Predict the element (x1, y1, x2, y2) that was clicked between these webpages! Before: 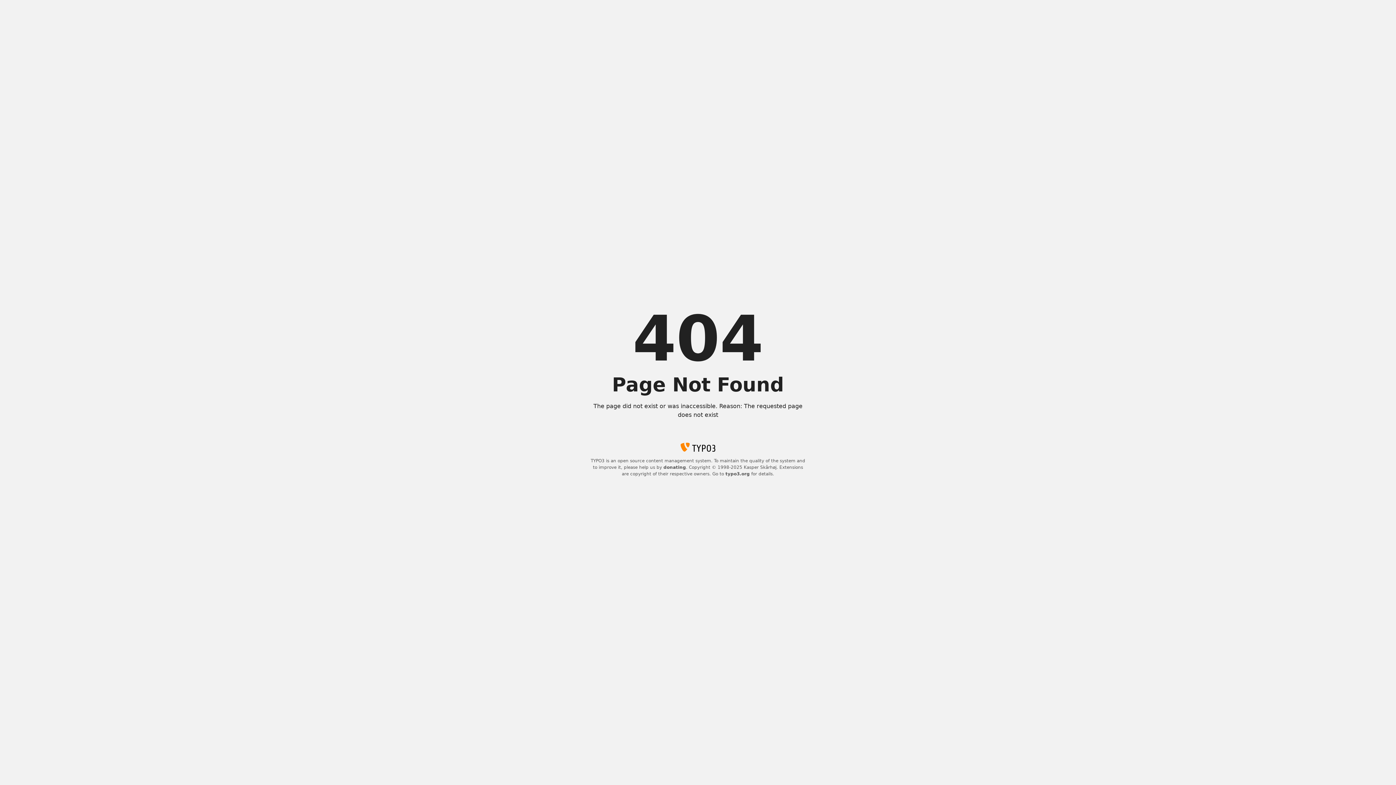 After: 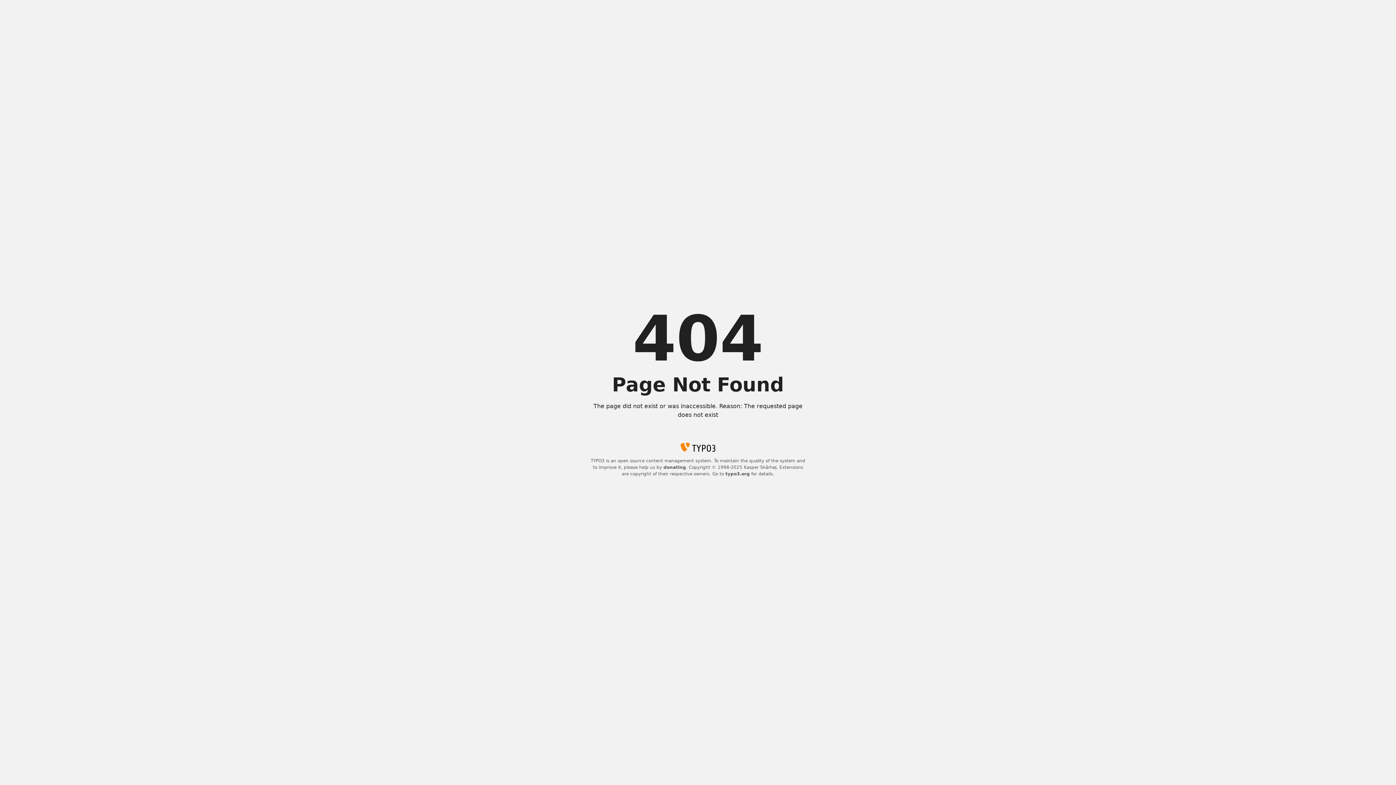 Action: bbox: (663, 465, 686, 470) label: donating